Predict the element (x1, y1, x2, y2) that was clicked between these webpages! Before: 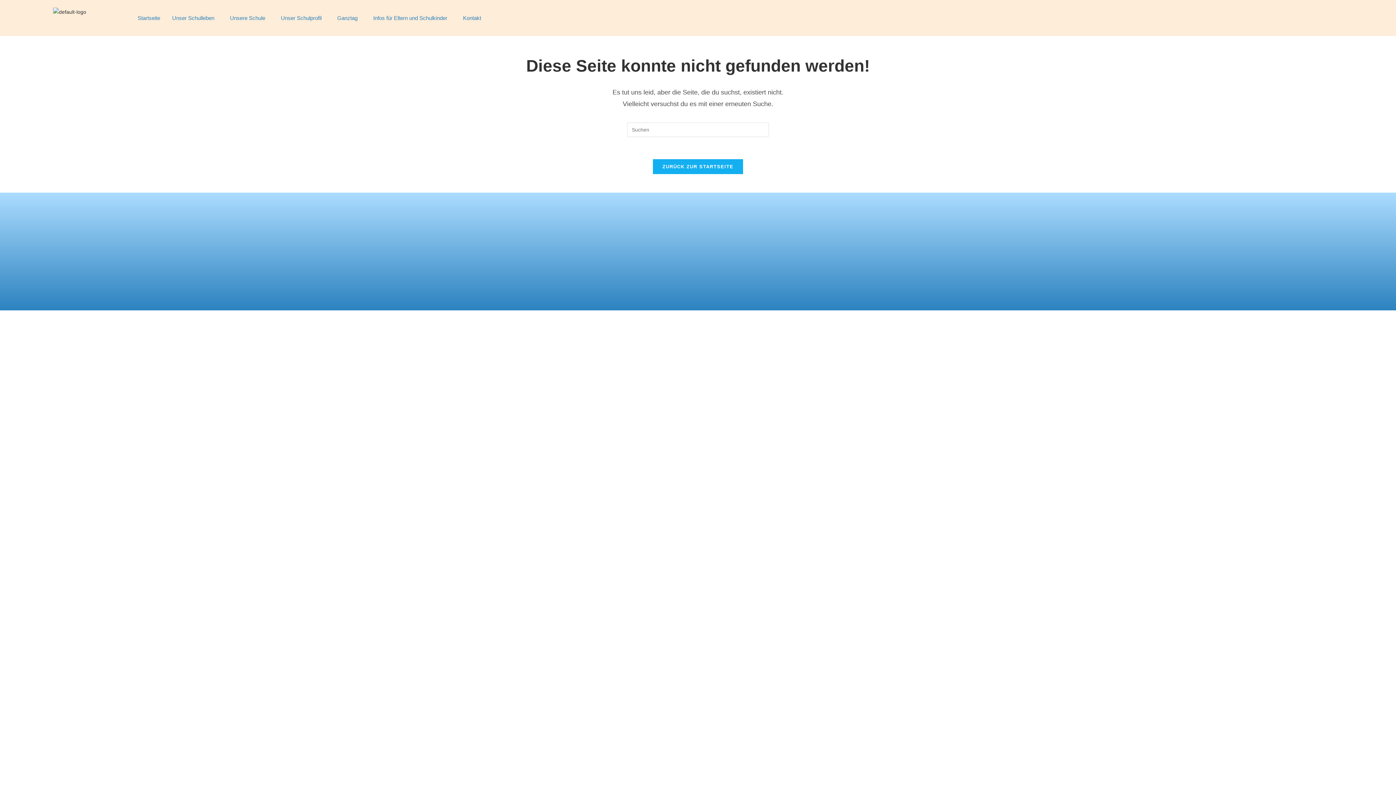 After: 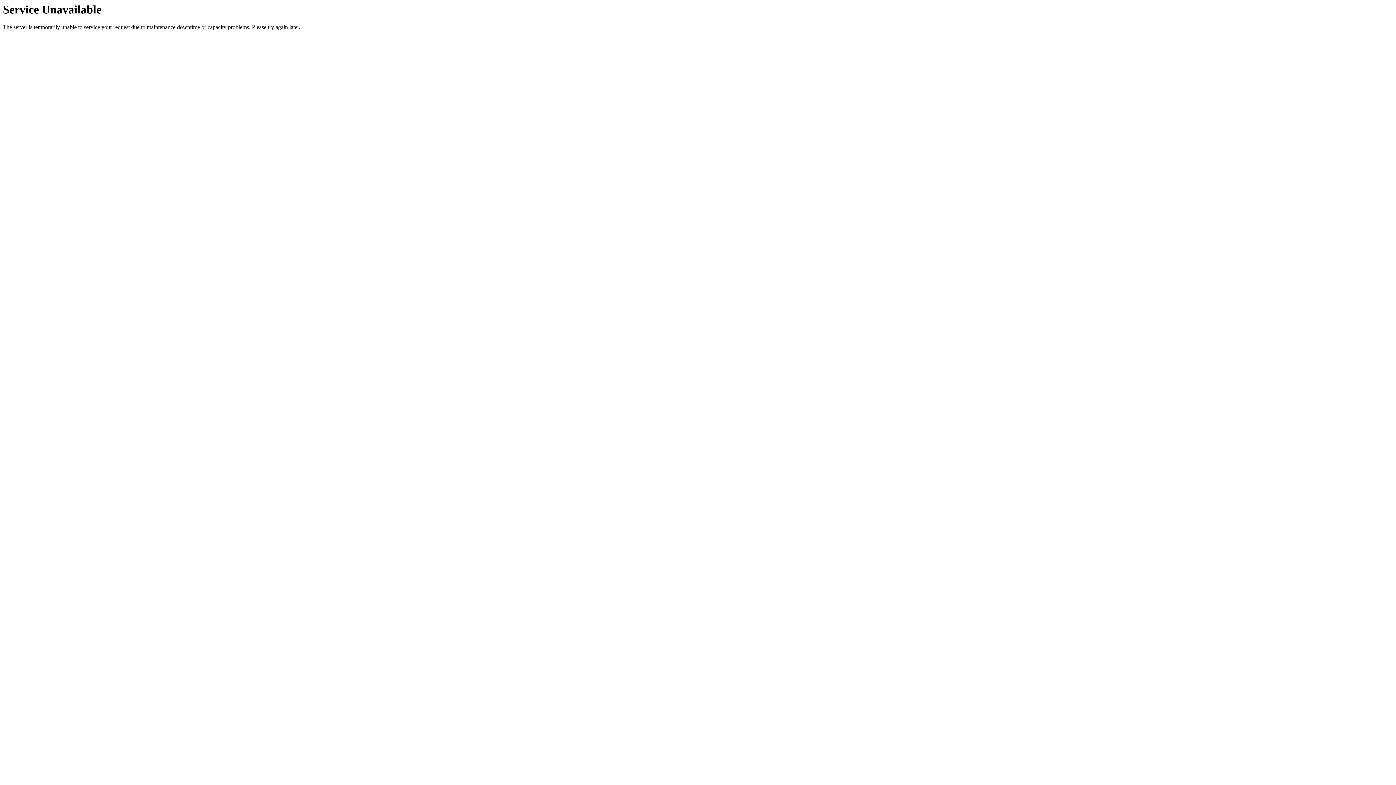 Action: bbox: (7, 7, 132, 16)